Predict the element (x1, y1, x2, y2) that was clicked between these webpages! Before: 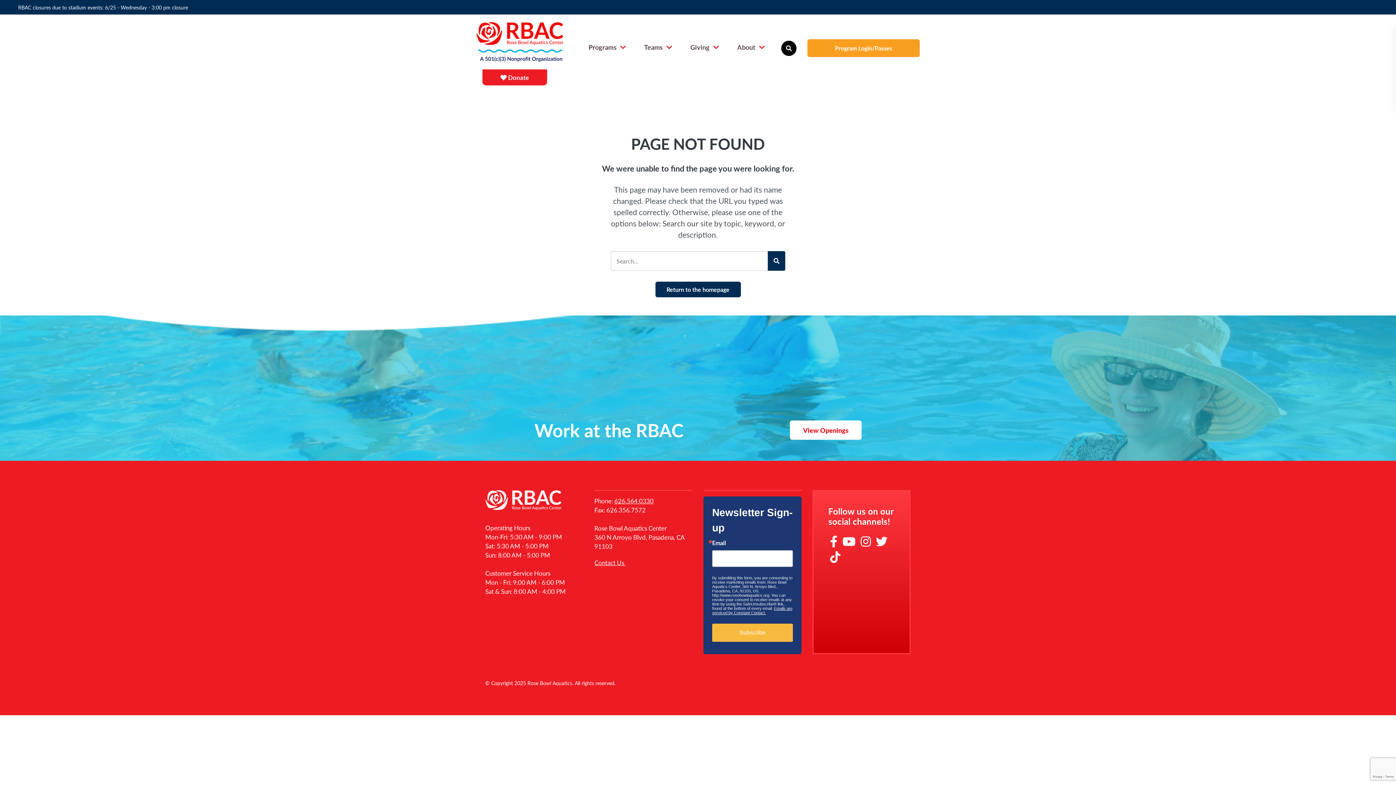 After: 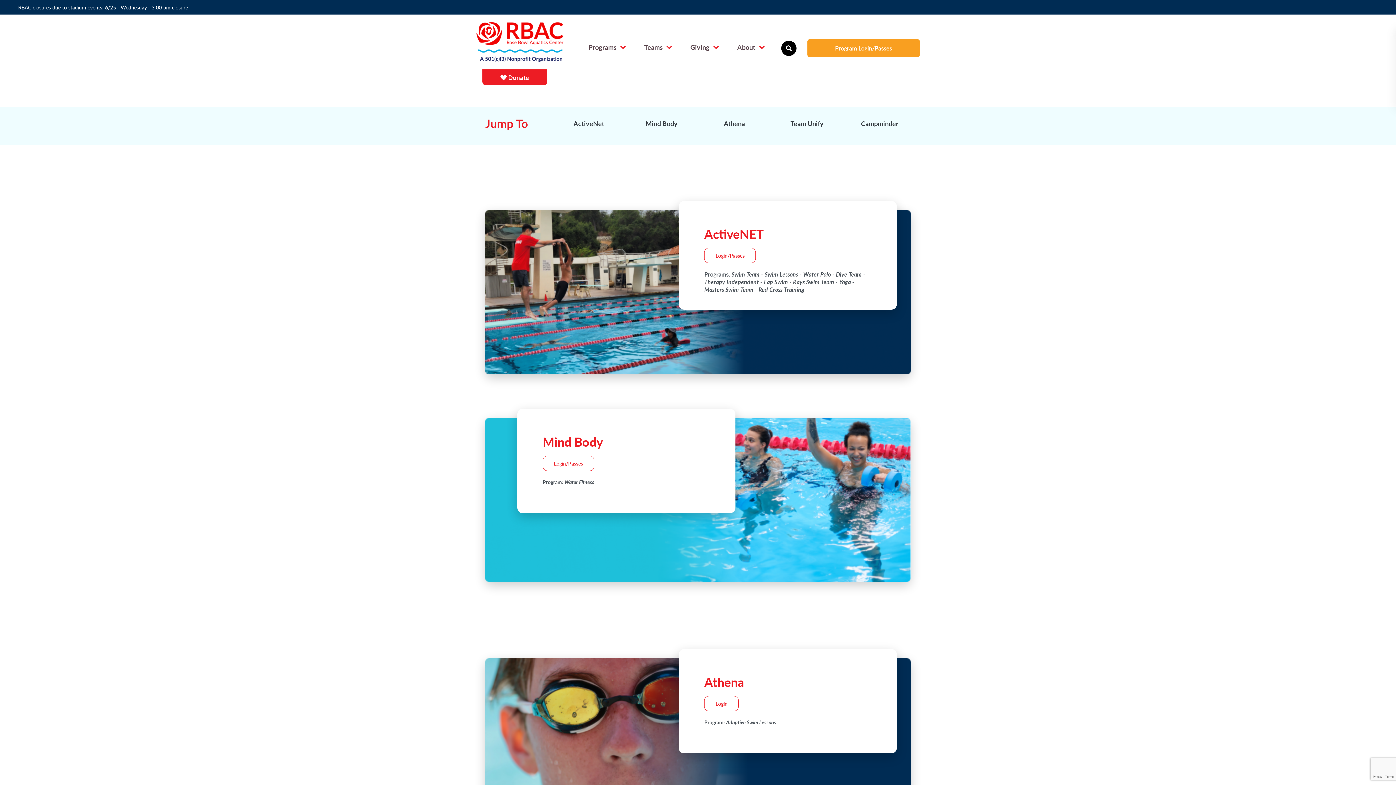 Action: bbox: (807, 39, 920, 57) label: Program Login/Passes